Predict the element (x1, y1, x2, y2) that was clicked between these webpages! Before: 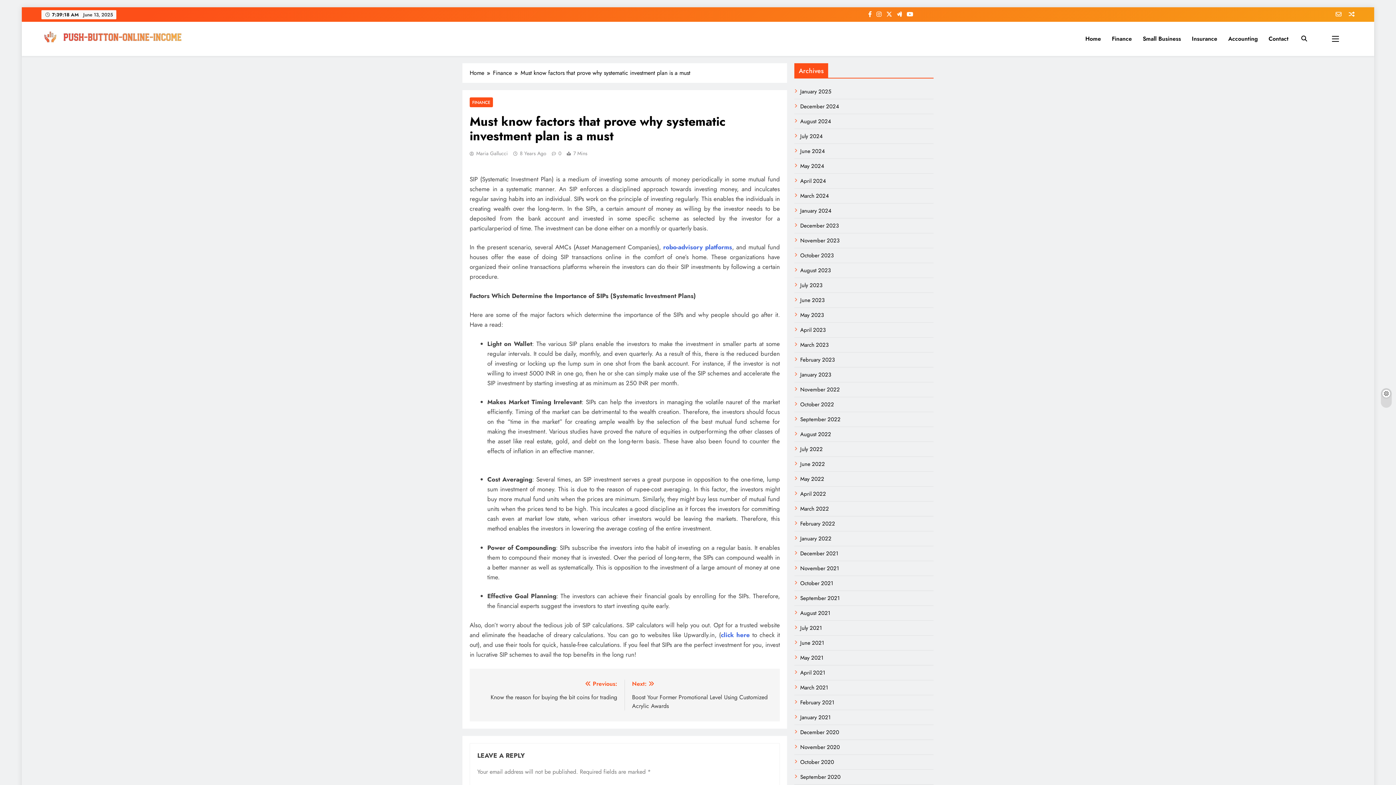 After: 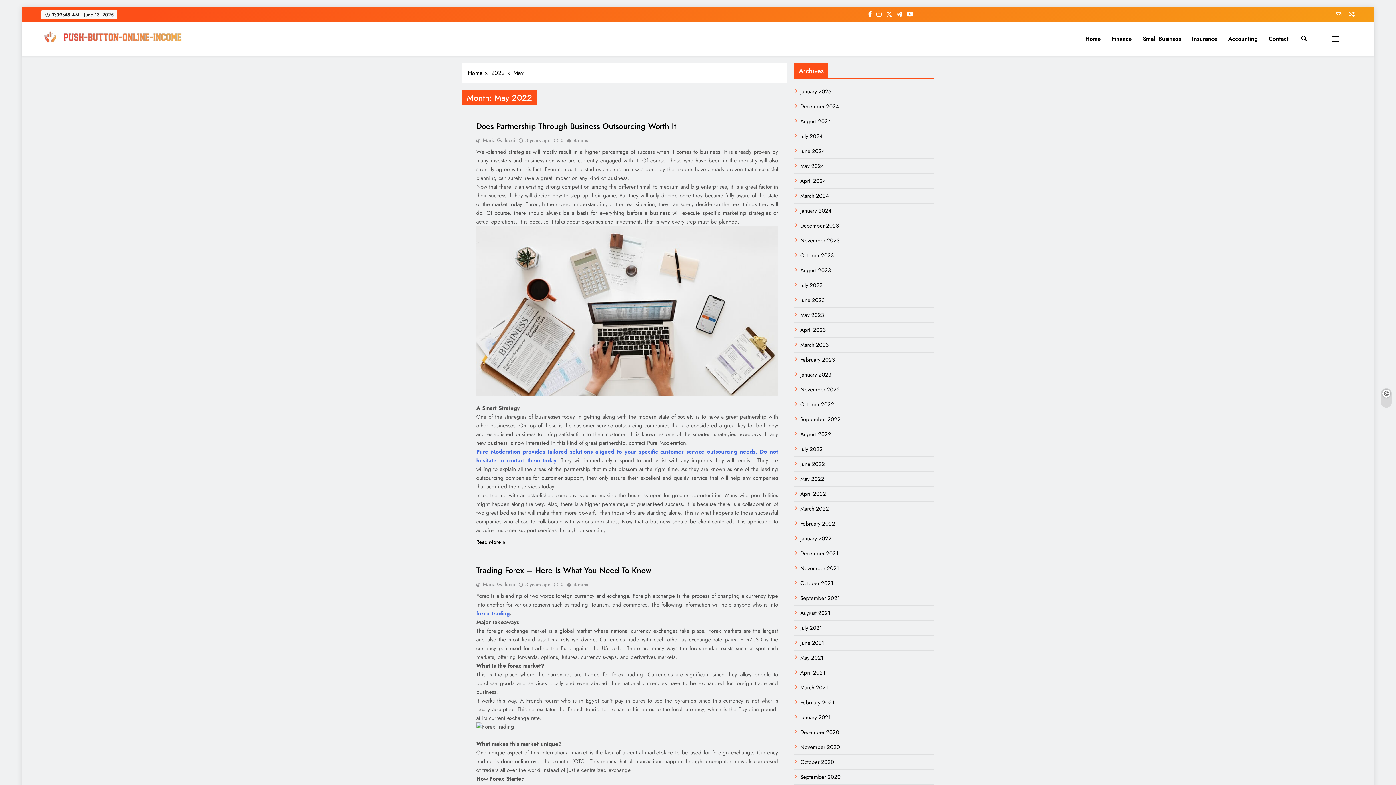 Action: label: May 2022 bbox: (800, 475, 824, 483)